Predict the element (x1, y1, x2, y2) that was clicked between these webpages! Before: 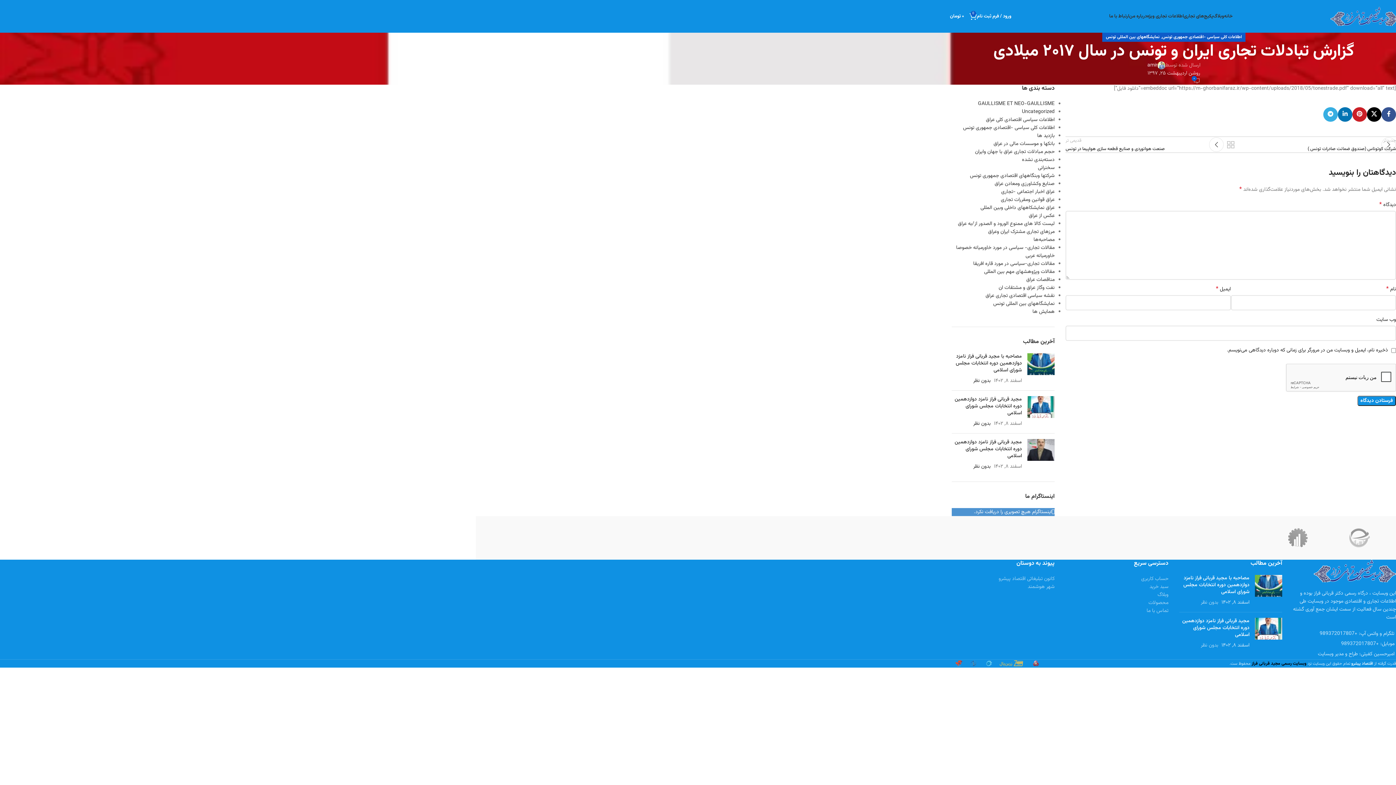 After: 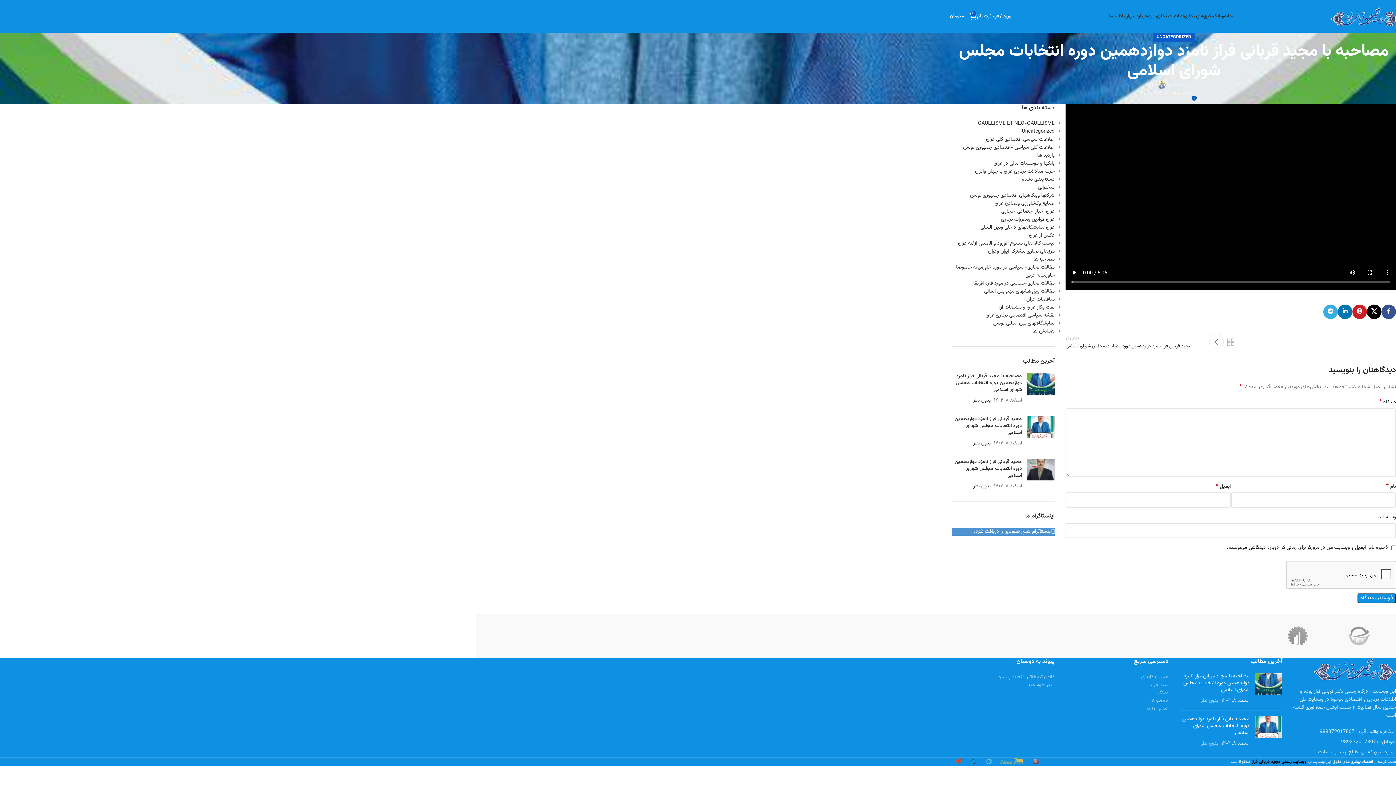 Action: bbox: (1255, 575, 1282, 606) label: Post thumbnail